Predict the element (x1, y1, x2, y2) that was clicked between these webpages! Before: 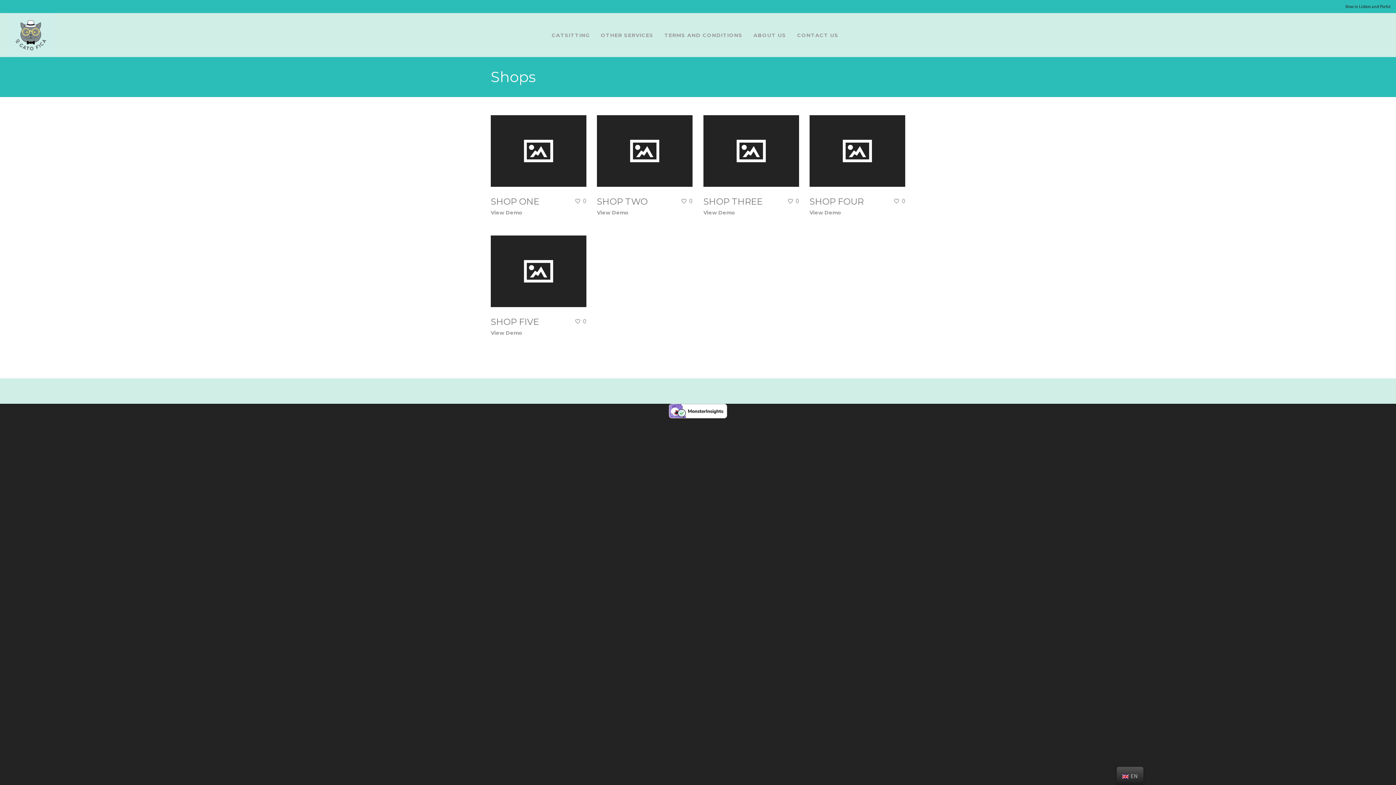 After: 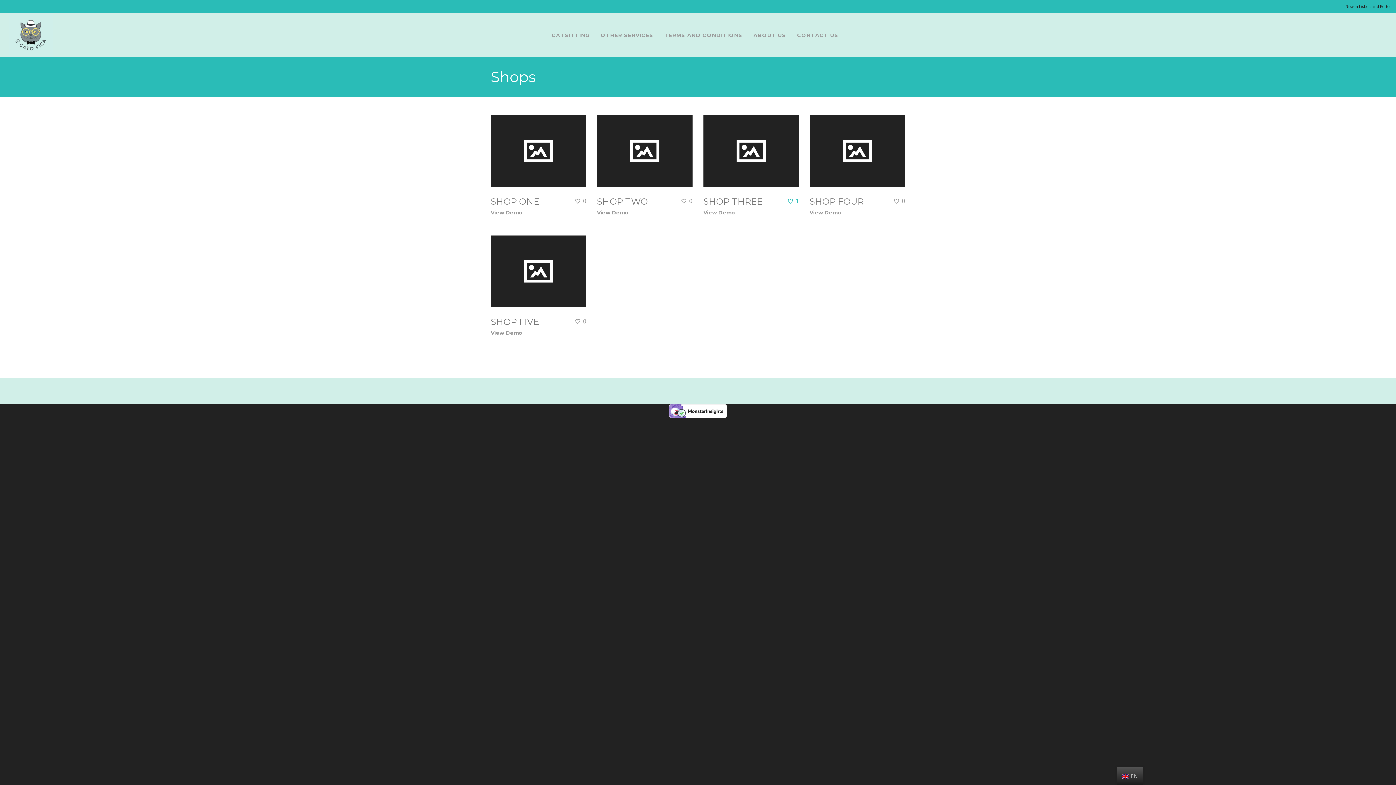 Action: label: 0 bbox: (787, 196, 799, 205)